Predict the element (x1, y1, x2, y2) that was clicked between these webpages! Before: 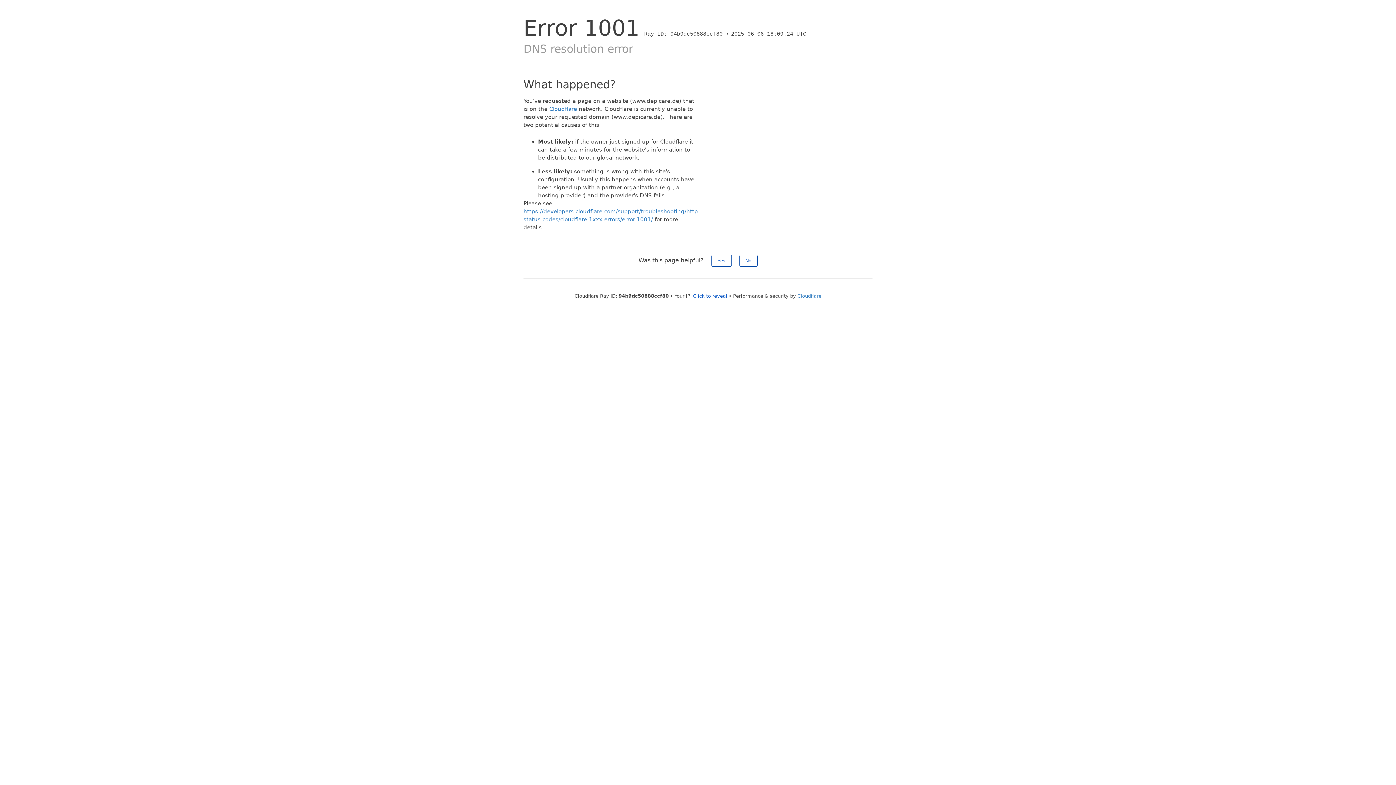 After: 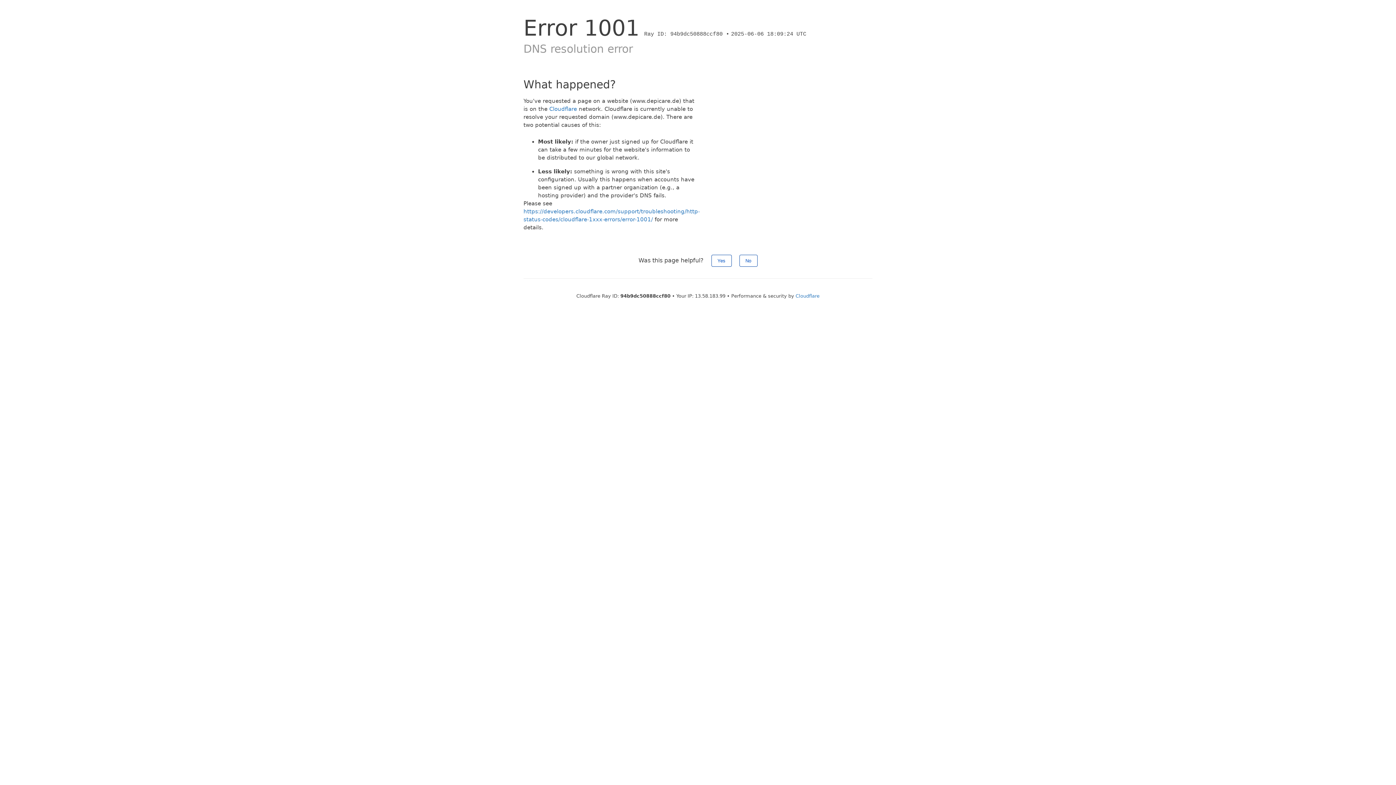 Action: bbox: (693, 293, 727, 298) label: Click to reveal